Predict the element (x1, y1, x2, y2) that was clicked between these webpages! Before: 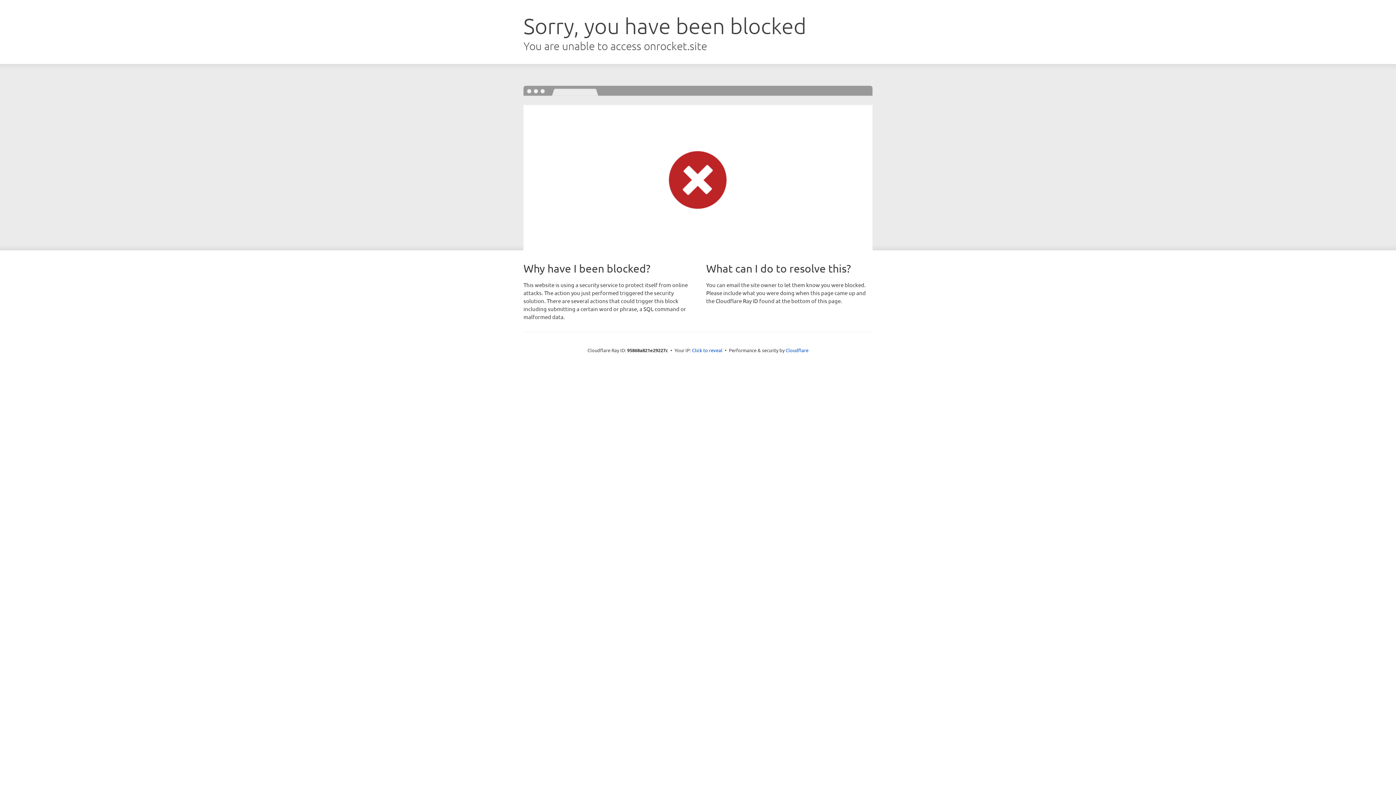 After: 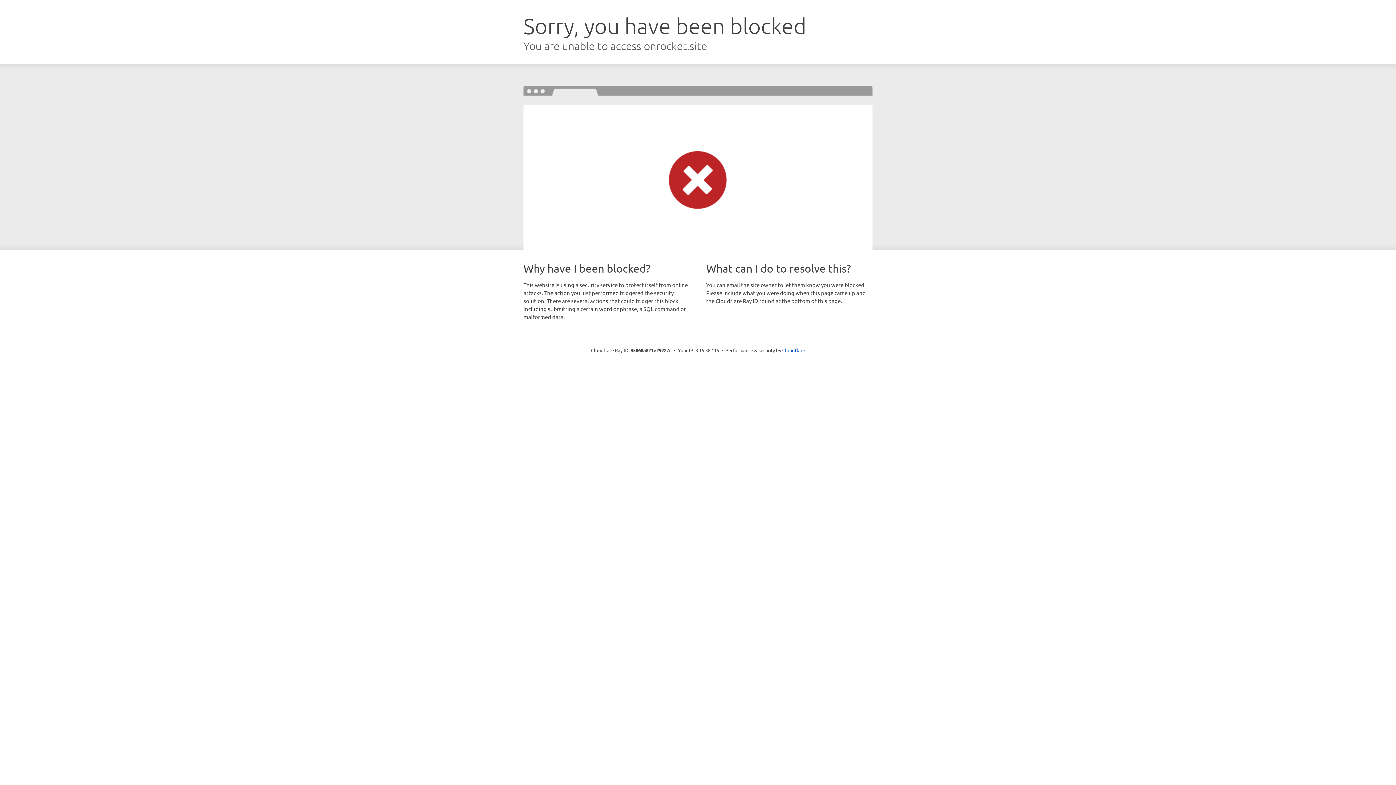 Action: bbox: (692, 346, 722, 353) label: Click to reveal